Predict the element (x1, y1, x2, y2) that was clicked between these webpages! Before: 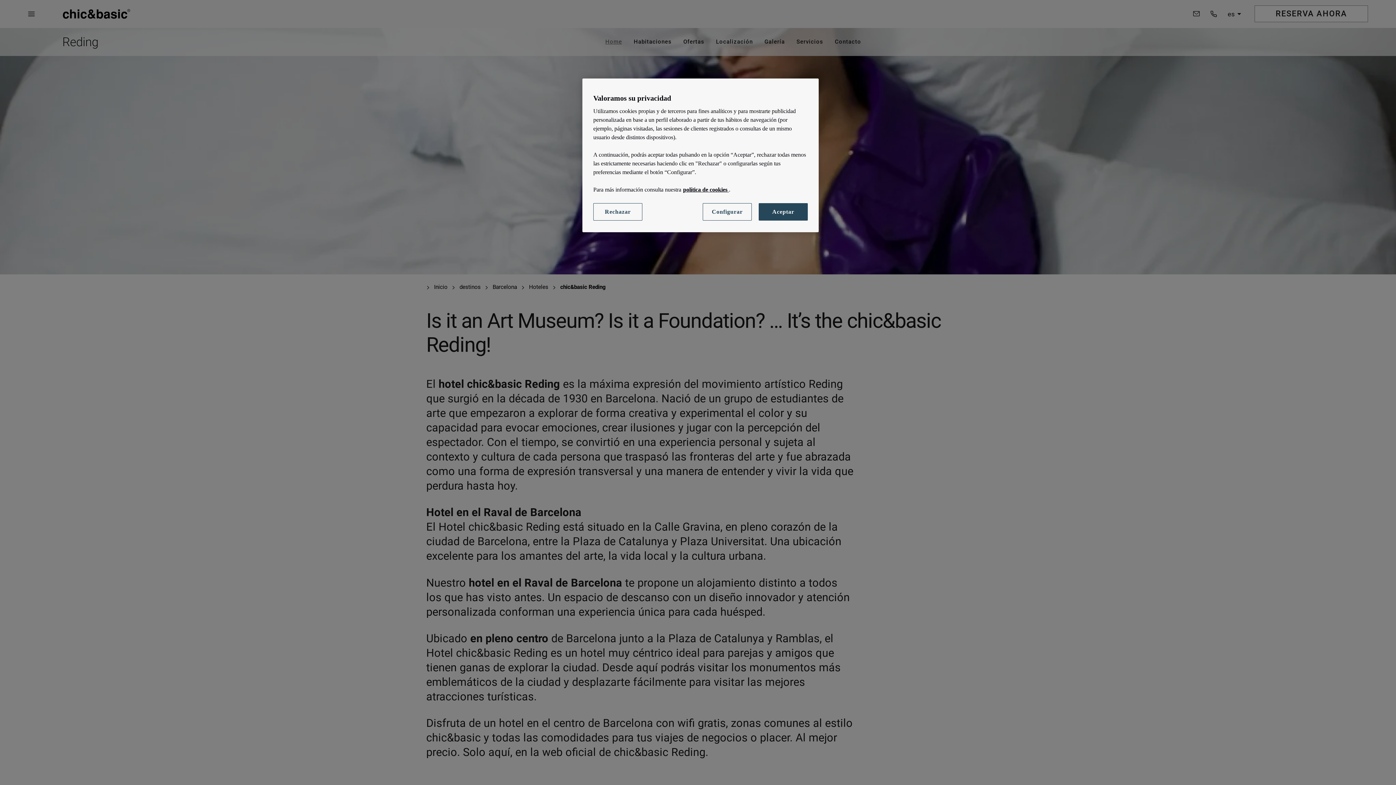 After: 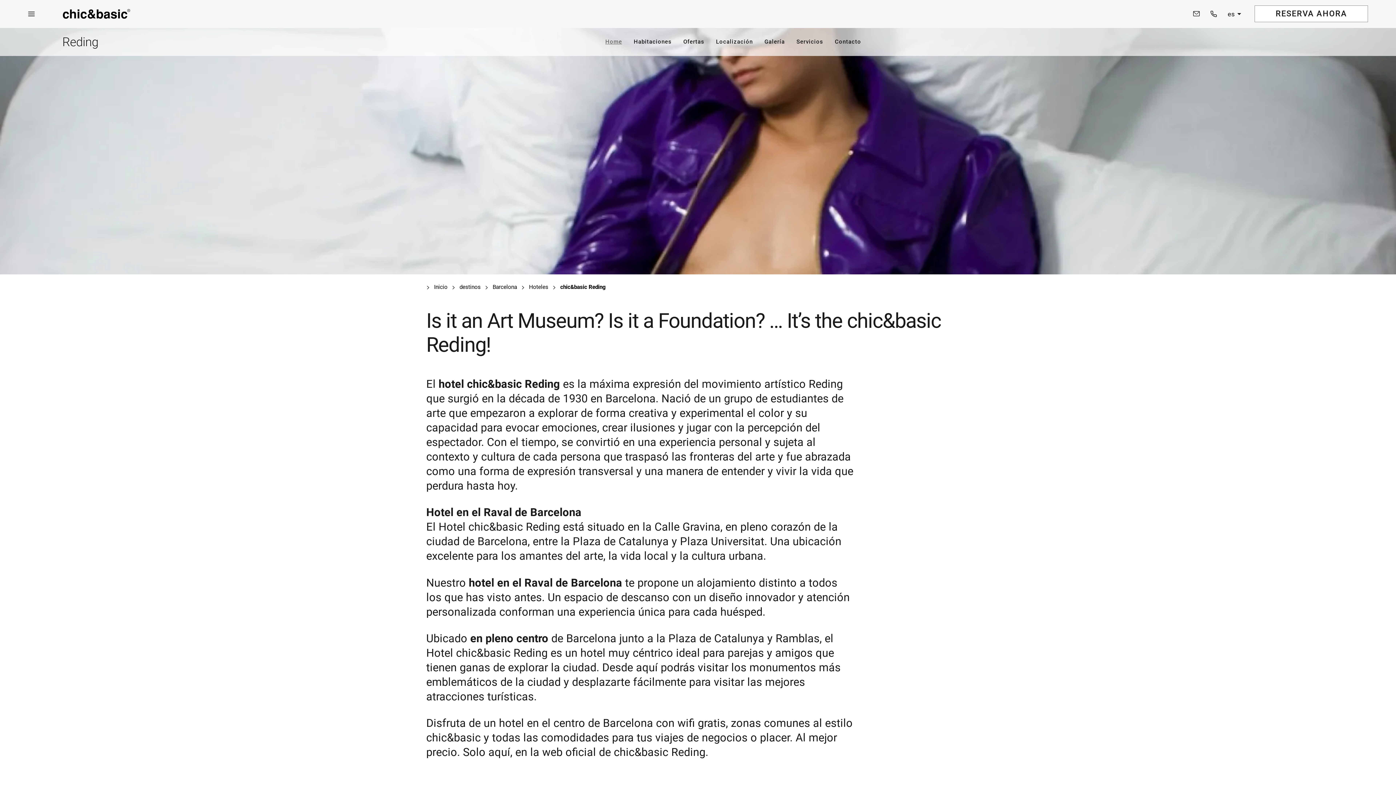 Action: bbox: (593, 203, 642, 220) label: Rechazar